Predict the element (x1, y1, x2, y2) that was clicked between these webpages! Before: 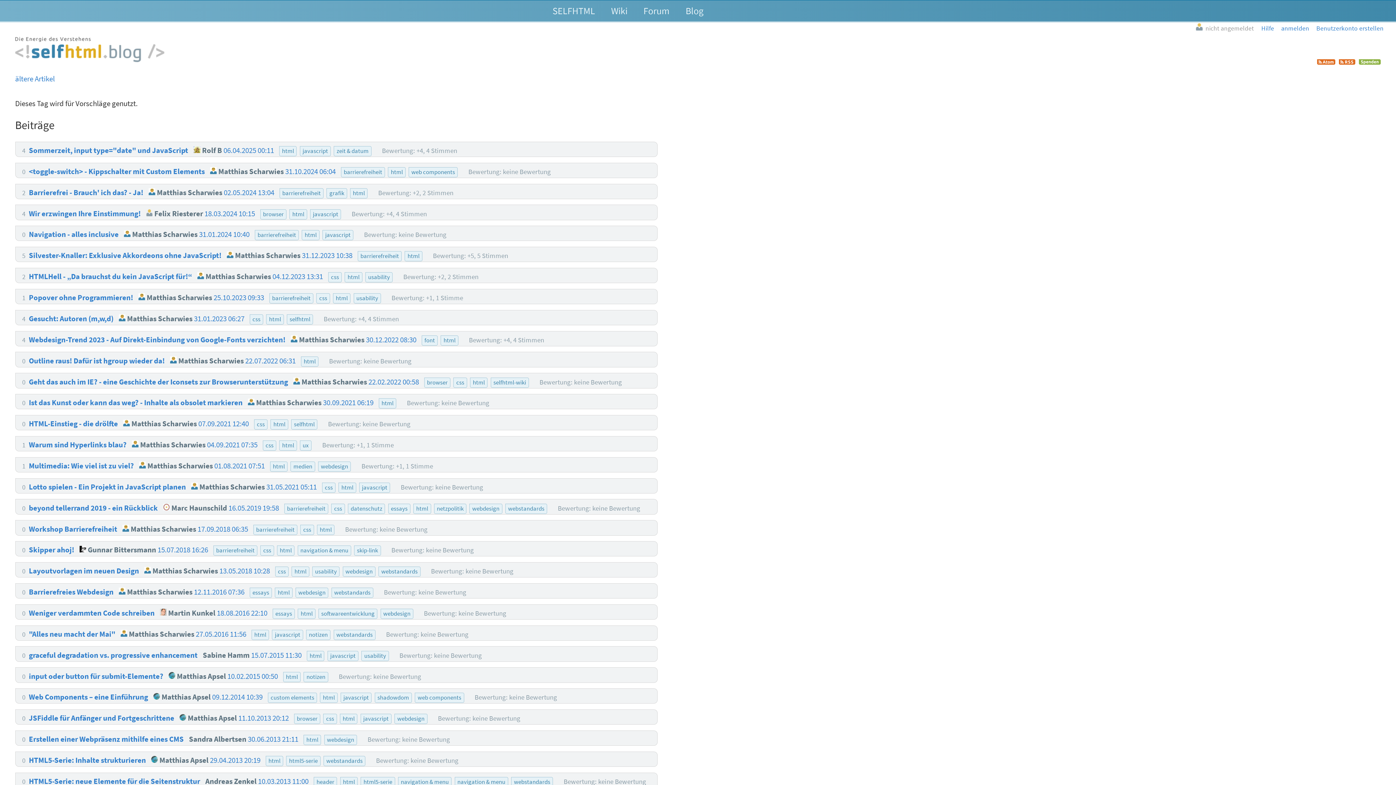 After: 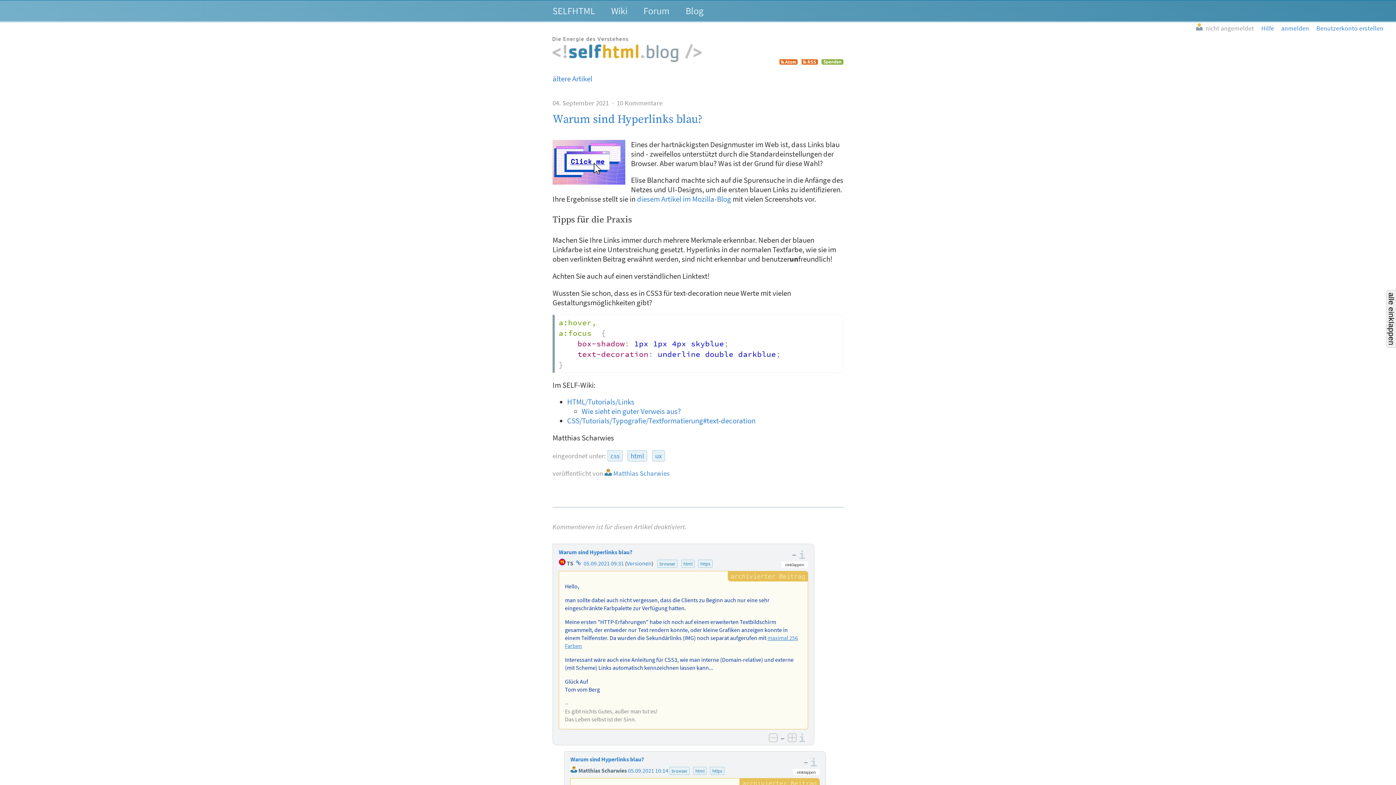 Action: bbox: (28, 439, 322, 451) label: Warum sind Hyperlinks blau?  Matthias Scharwies 04.09.2021 07:35 csshtmlux